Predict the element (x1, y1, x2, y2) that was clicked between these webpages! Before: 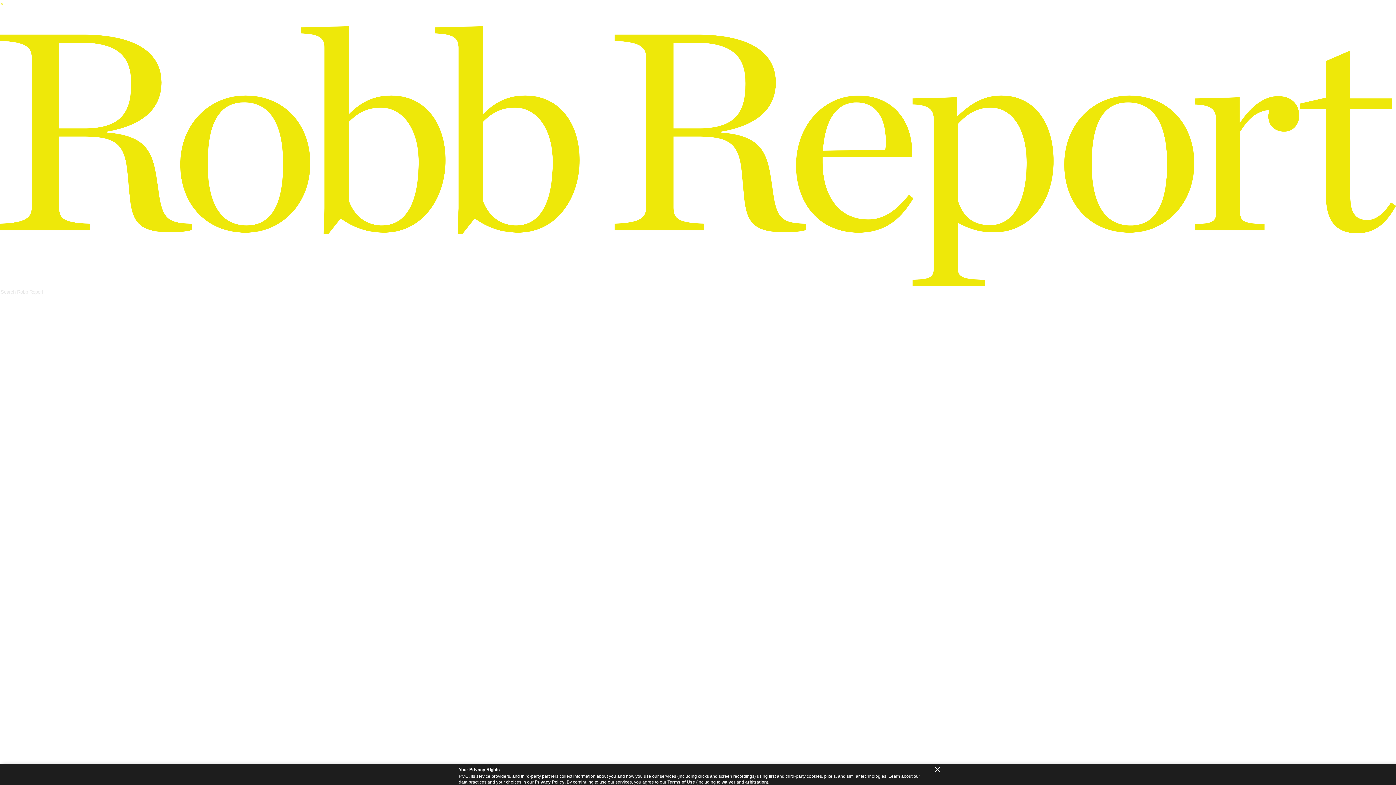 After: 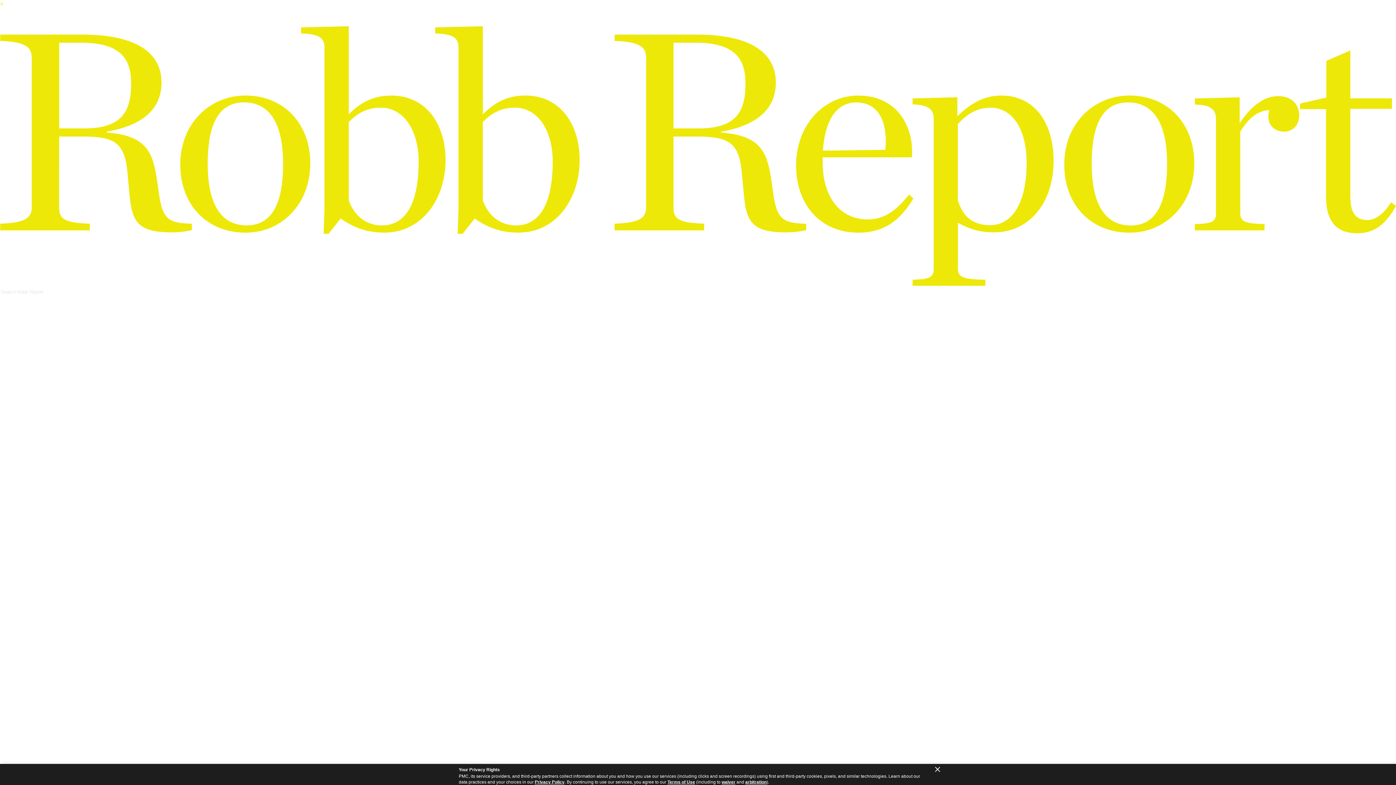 Action: label: × bbox: (0, 0, 3, 6)